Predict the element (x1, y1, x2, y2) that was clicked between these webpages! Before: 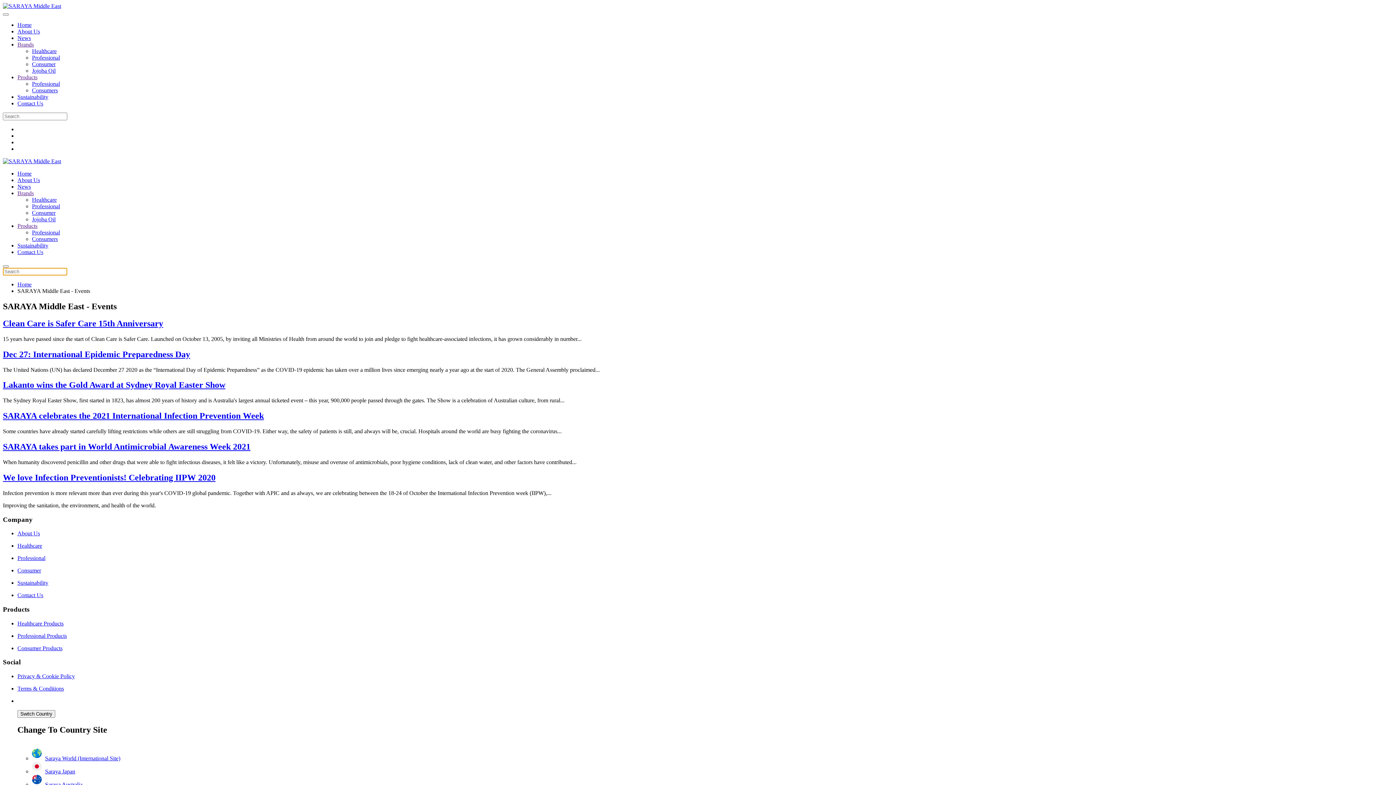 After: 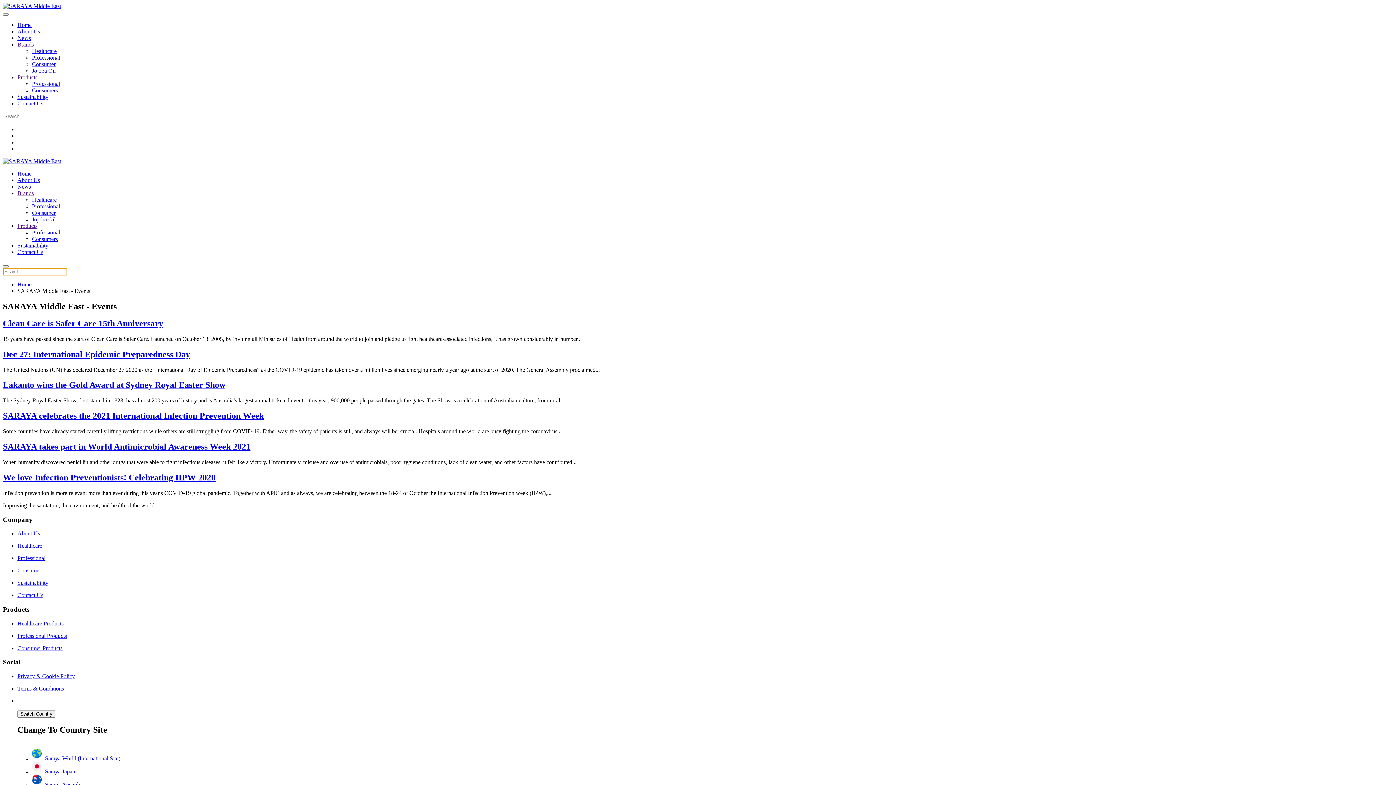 Action: label: Products bbox: (17, 74, 37, 80)